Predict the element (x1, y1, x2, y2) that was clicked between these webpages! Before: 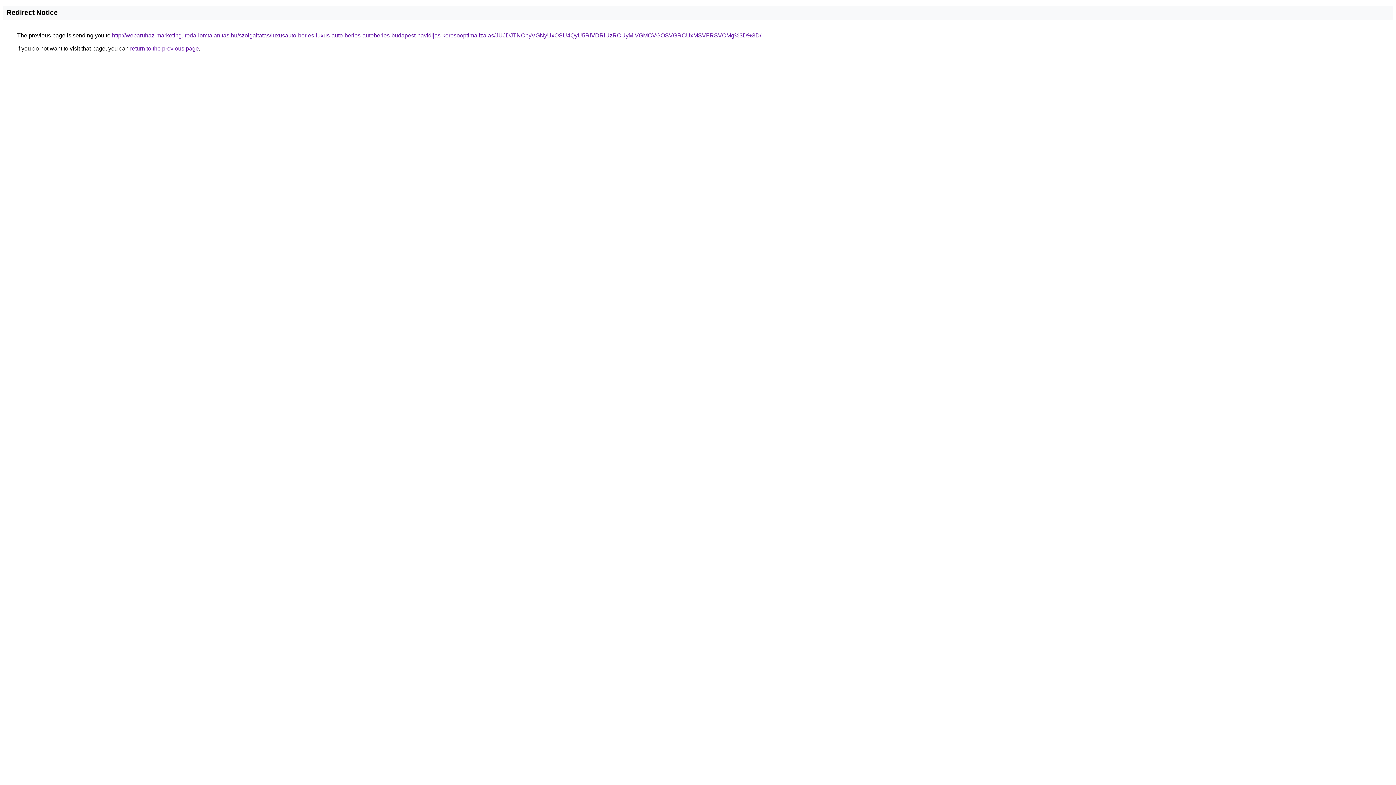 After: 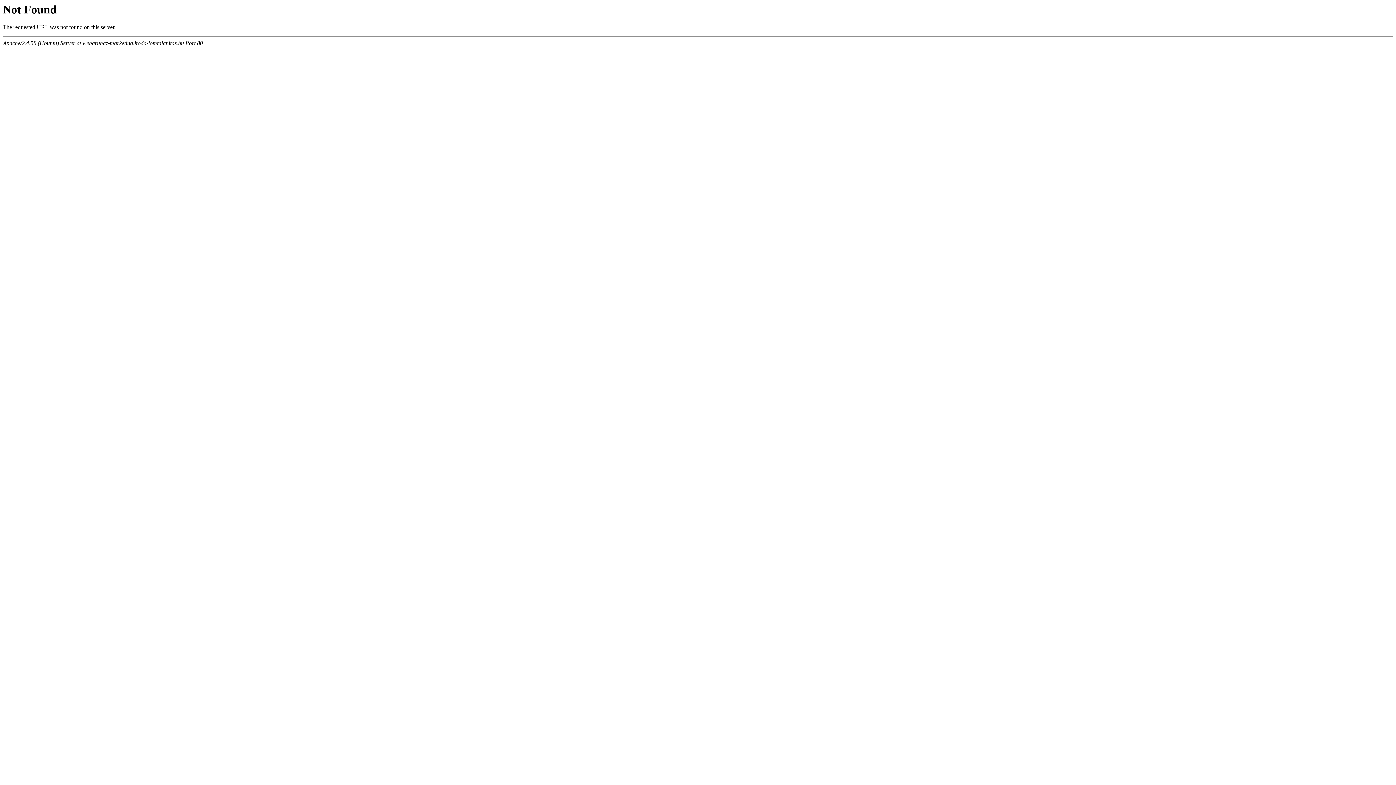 Action: bbox: (112, 32, 761, 38) label: http://webaruhaz-marketing.iroda-lomtalanitas.hu/szolgaltatas/luxusauto-berles-luxus-auto-berles-autoberles-budapest-havidijas-keresooptimalizalas/JUJDJTNCbyVGNyUxOSU4QyU5RiVDRiUzRCUyMiVGMCVGOSVGRCUxMSVFRSVCMg%3D%3D/